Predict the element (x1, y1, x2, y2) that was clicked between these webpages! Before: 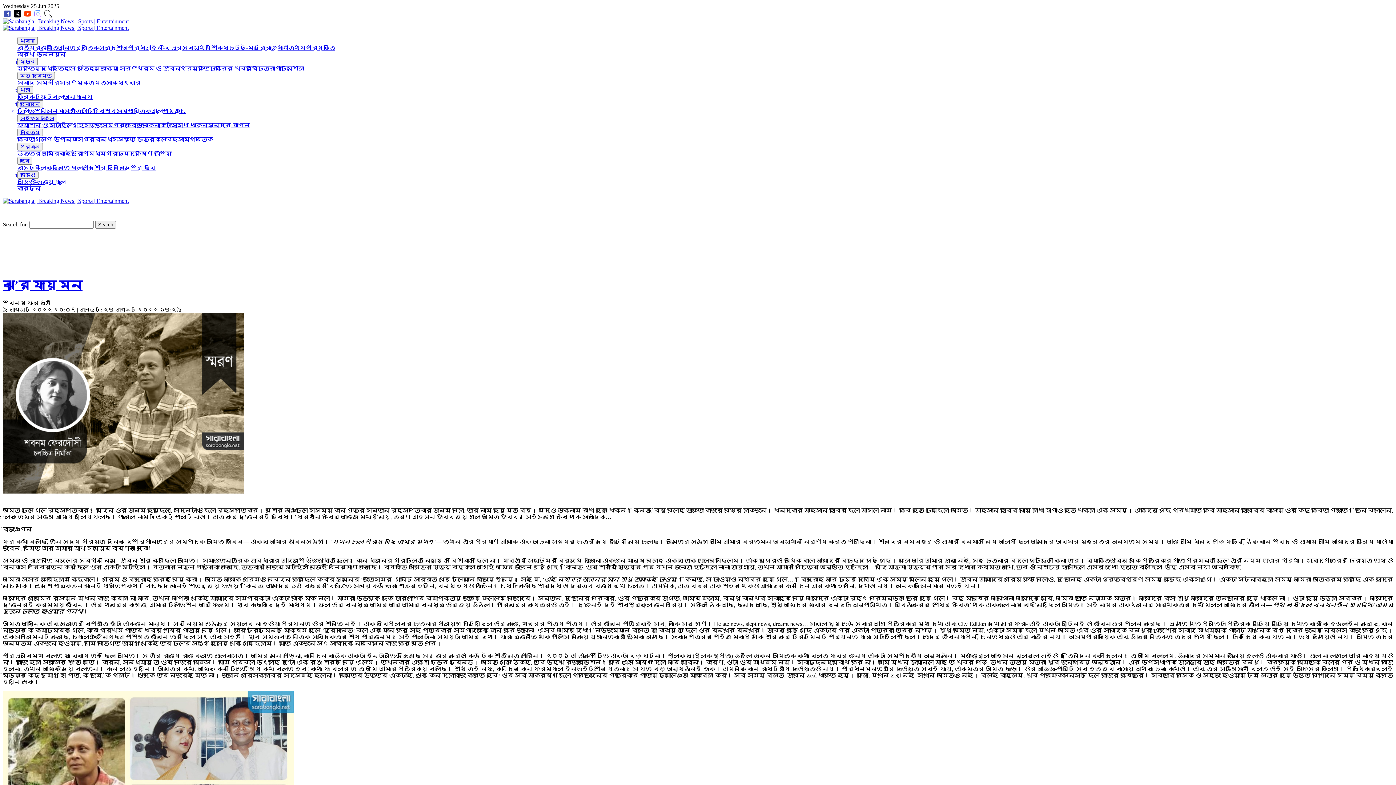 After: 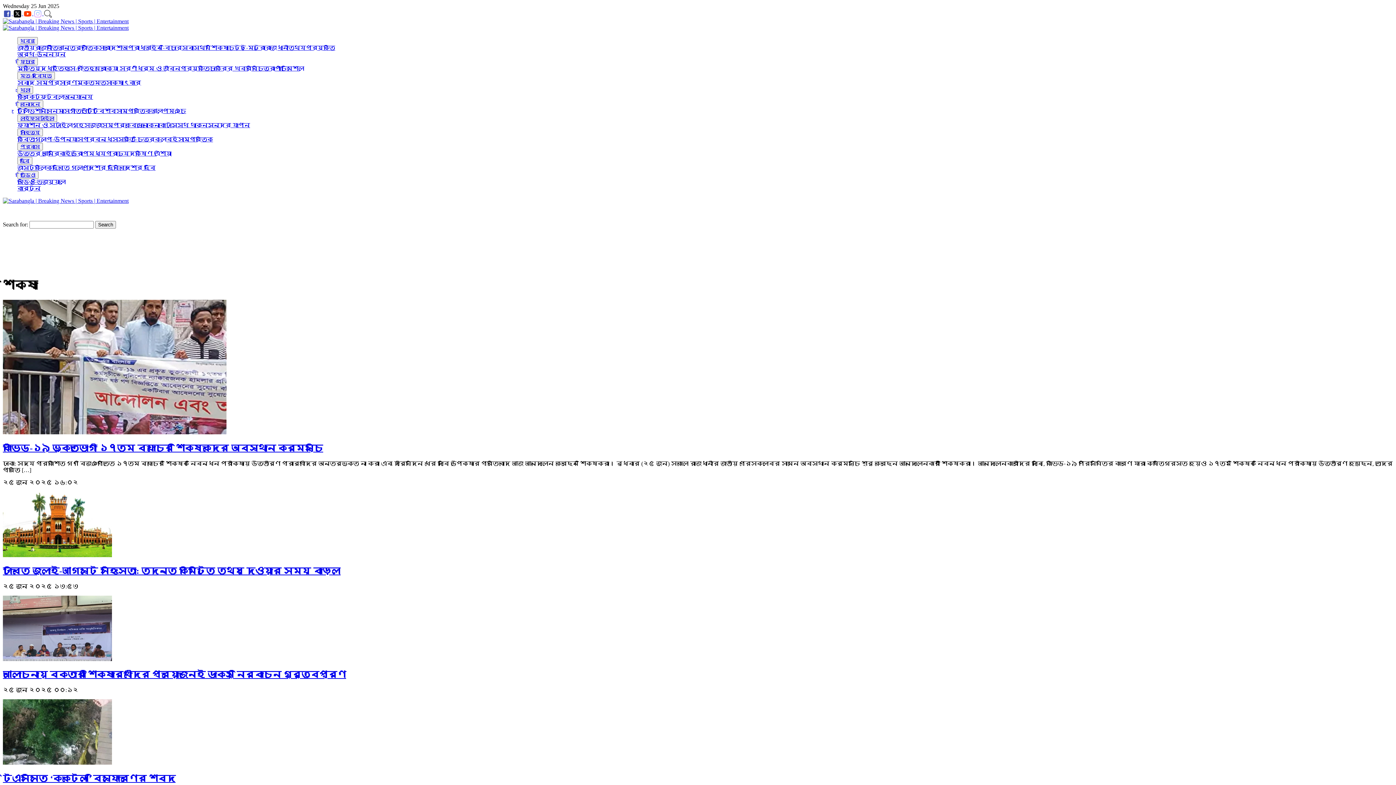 Action: label: শিক্ষা bbox: (211, 44, 228, 50)